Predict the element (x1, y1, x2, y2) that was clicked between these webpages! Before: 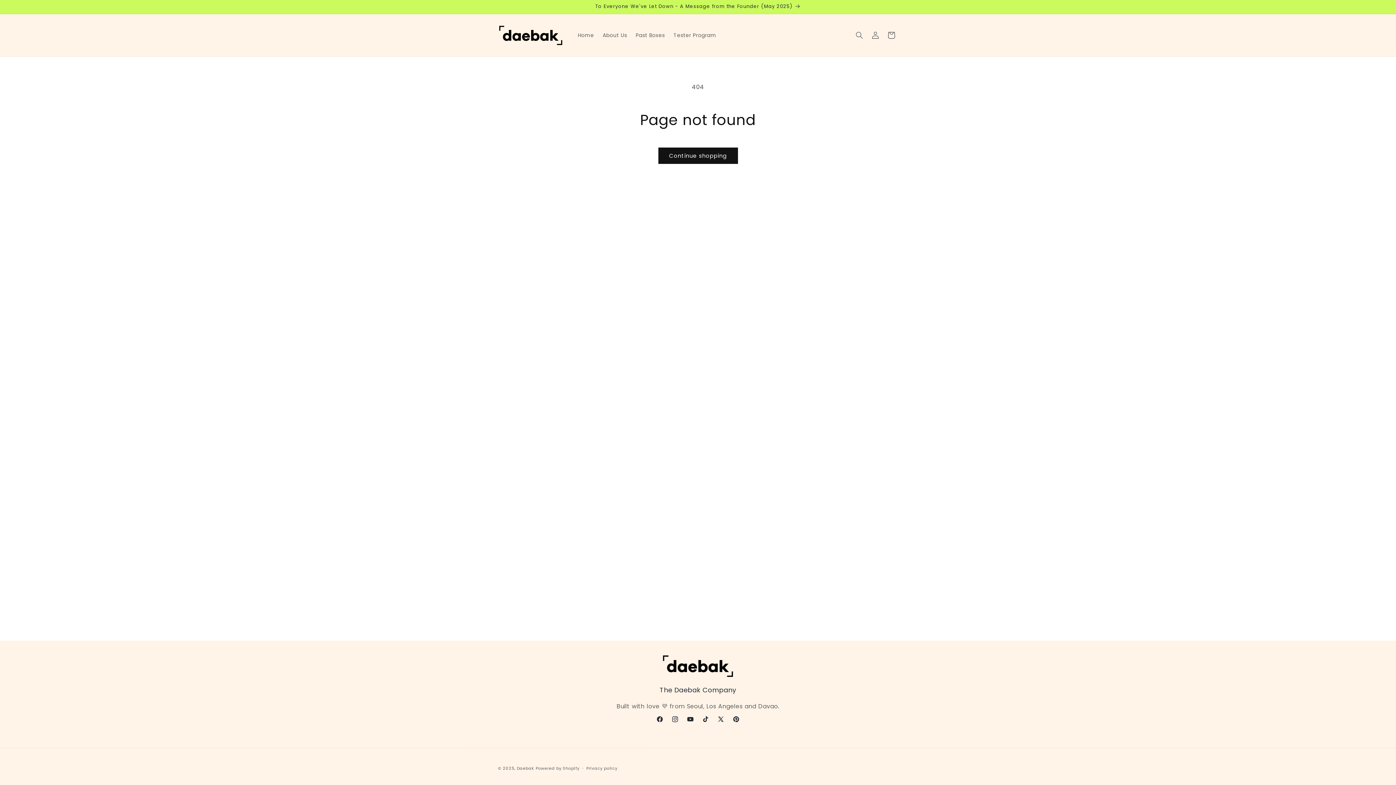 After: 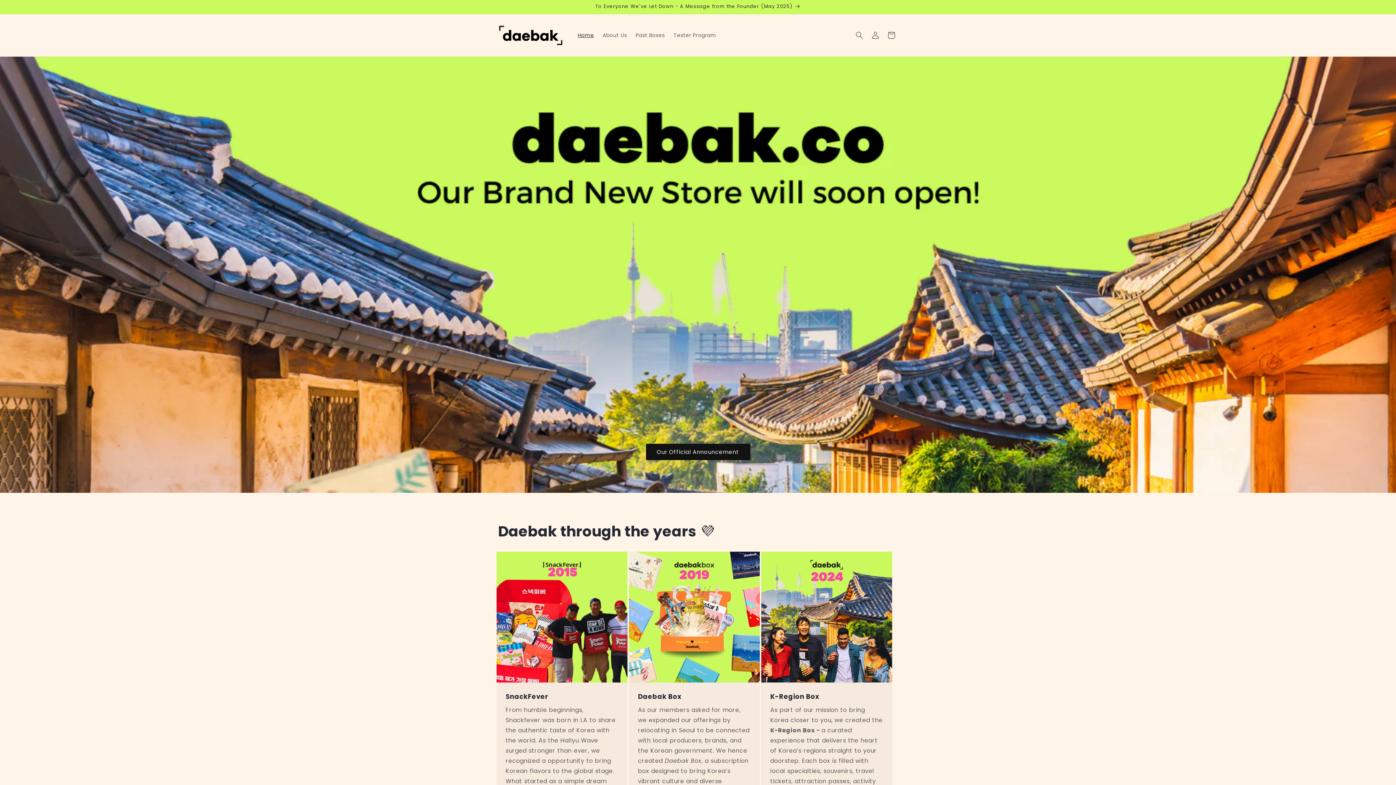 Action: bbox: (573, 27, 598, 42) label: Home